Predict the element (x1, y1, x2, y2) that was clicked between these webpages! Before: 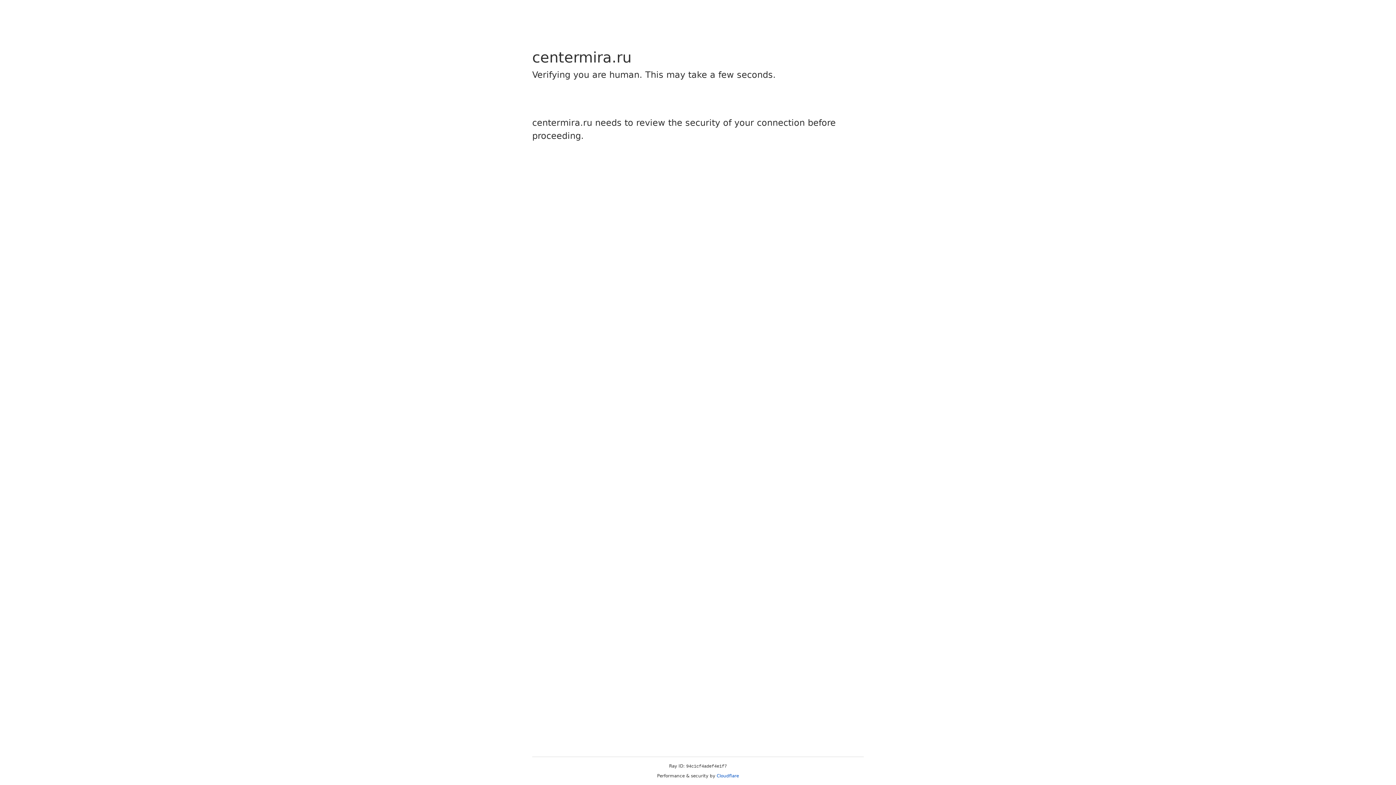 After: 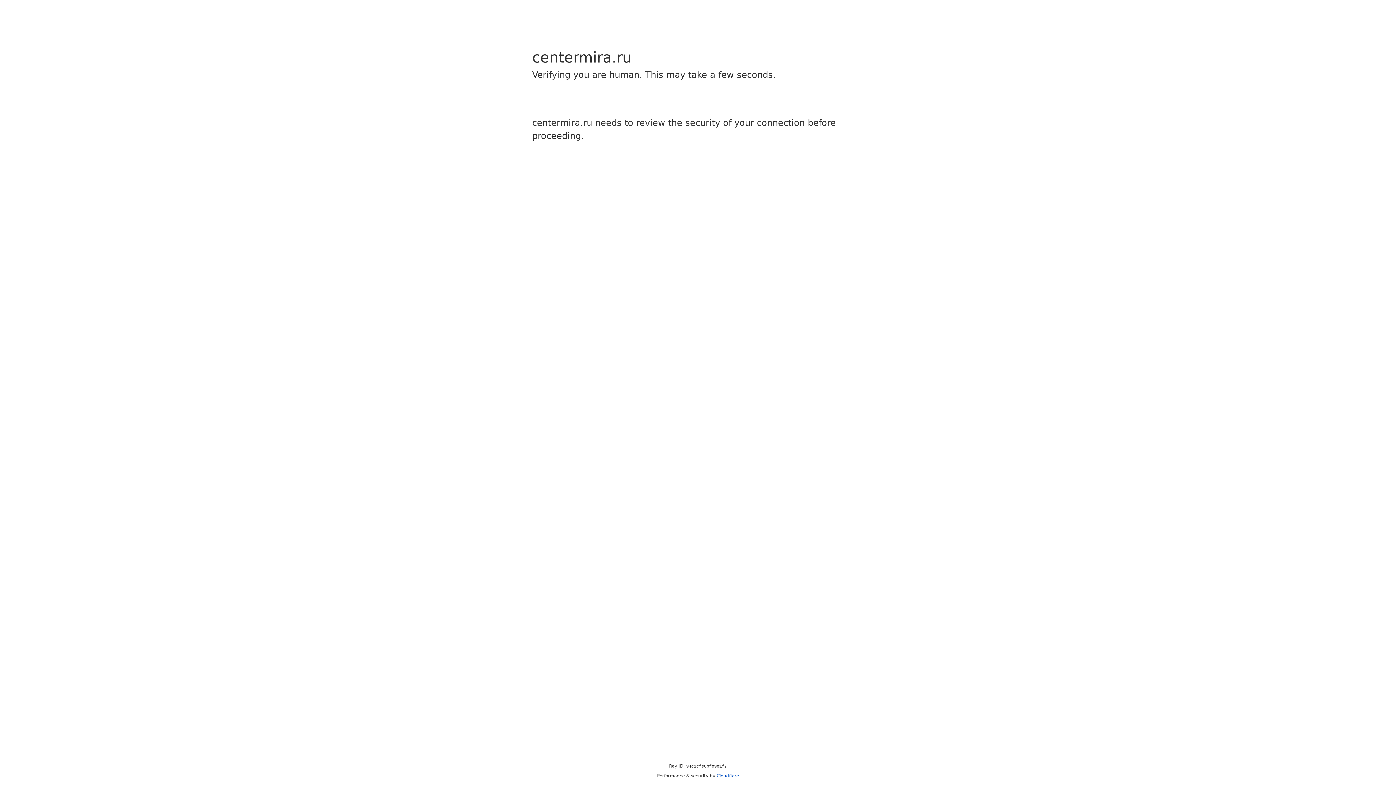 Action: bbox: (716, 773, 739, 778) label: Cloudflare